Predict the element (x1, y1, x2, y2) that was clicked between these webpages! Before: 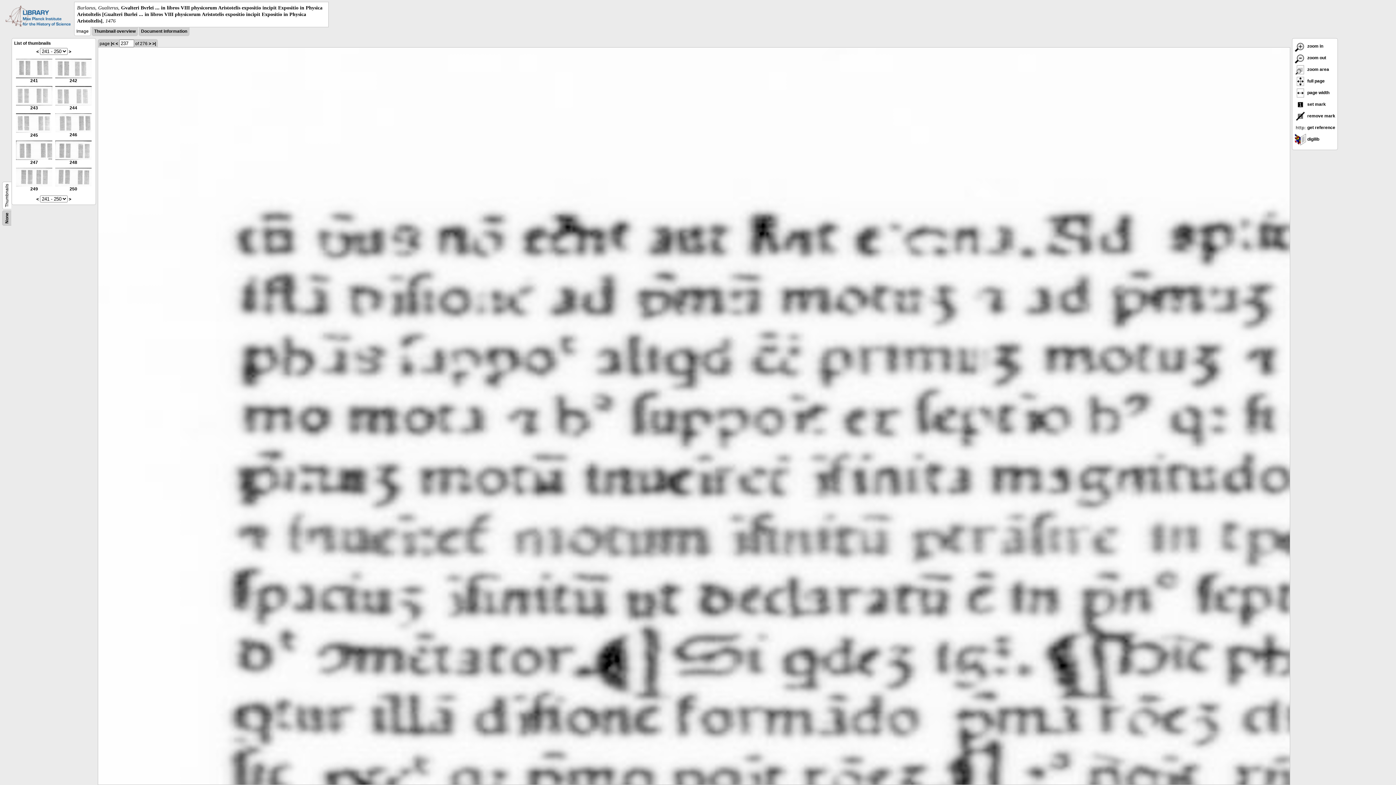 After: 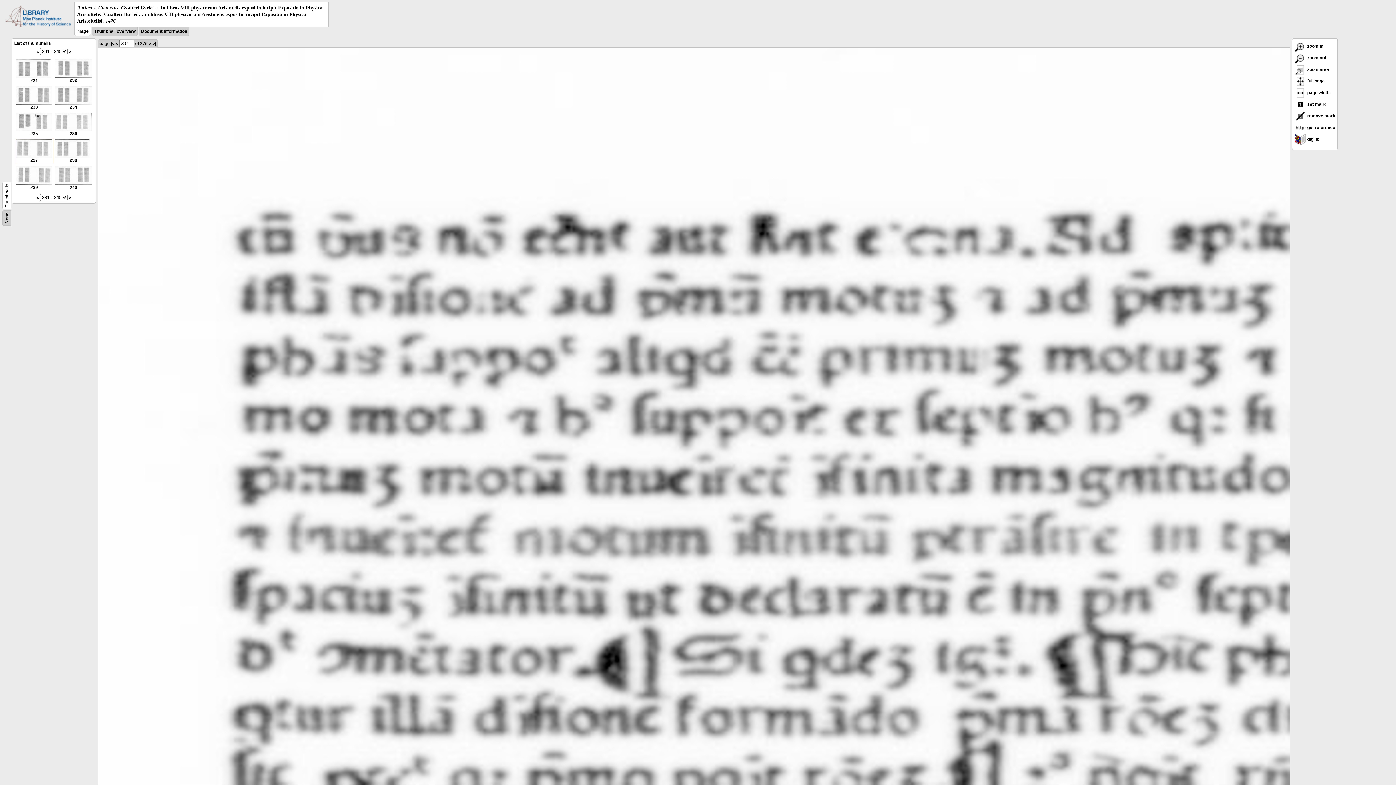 Action: bbox: (36, 49, 38, 54) label: <